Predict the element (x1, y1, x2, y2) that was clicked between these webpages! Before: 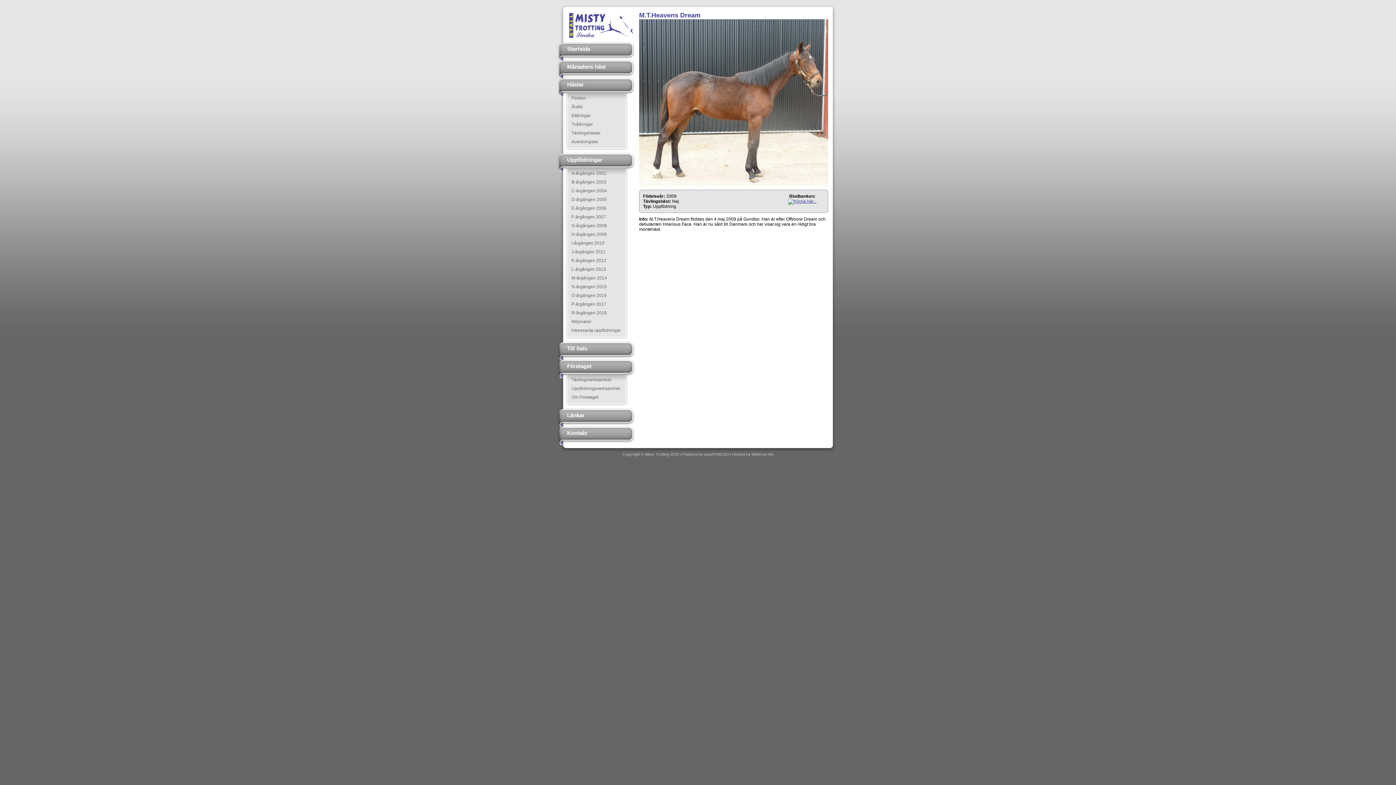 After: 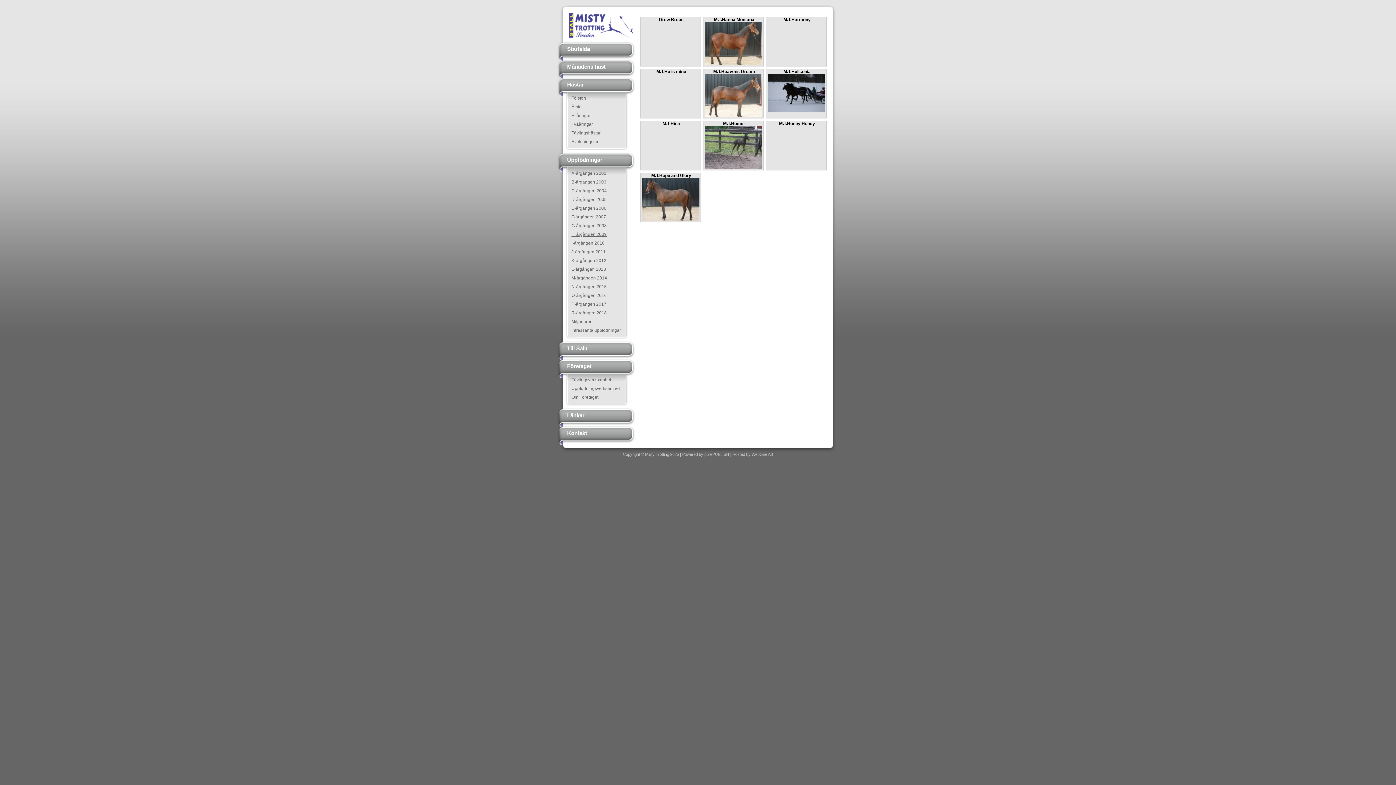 Action: label: H-årgången 2009 bbox: (568, 230, 625, 238)